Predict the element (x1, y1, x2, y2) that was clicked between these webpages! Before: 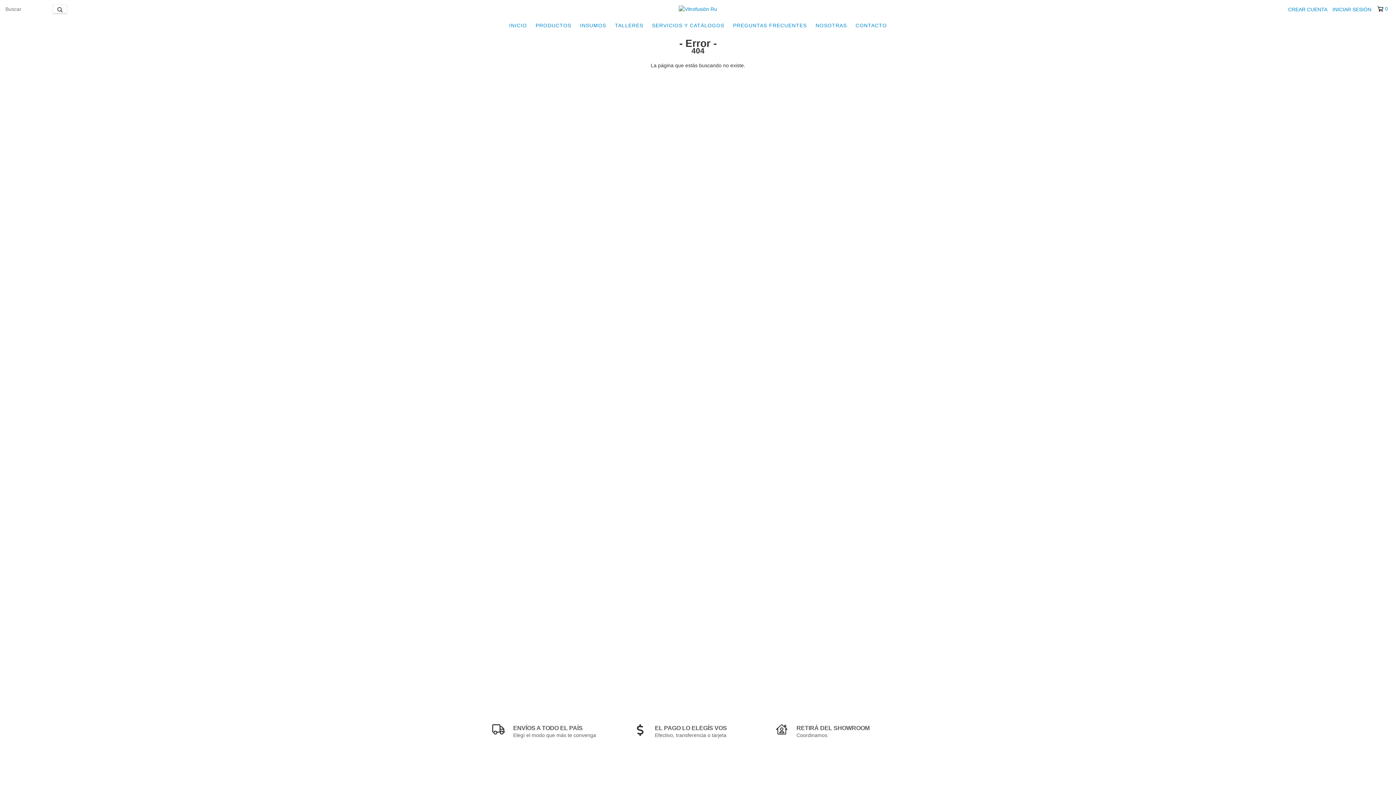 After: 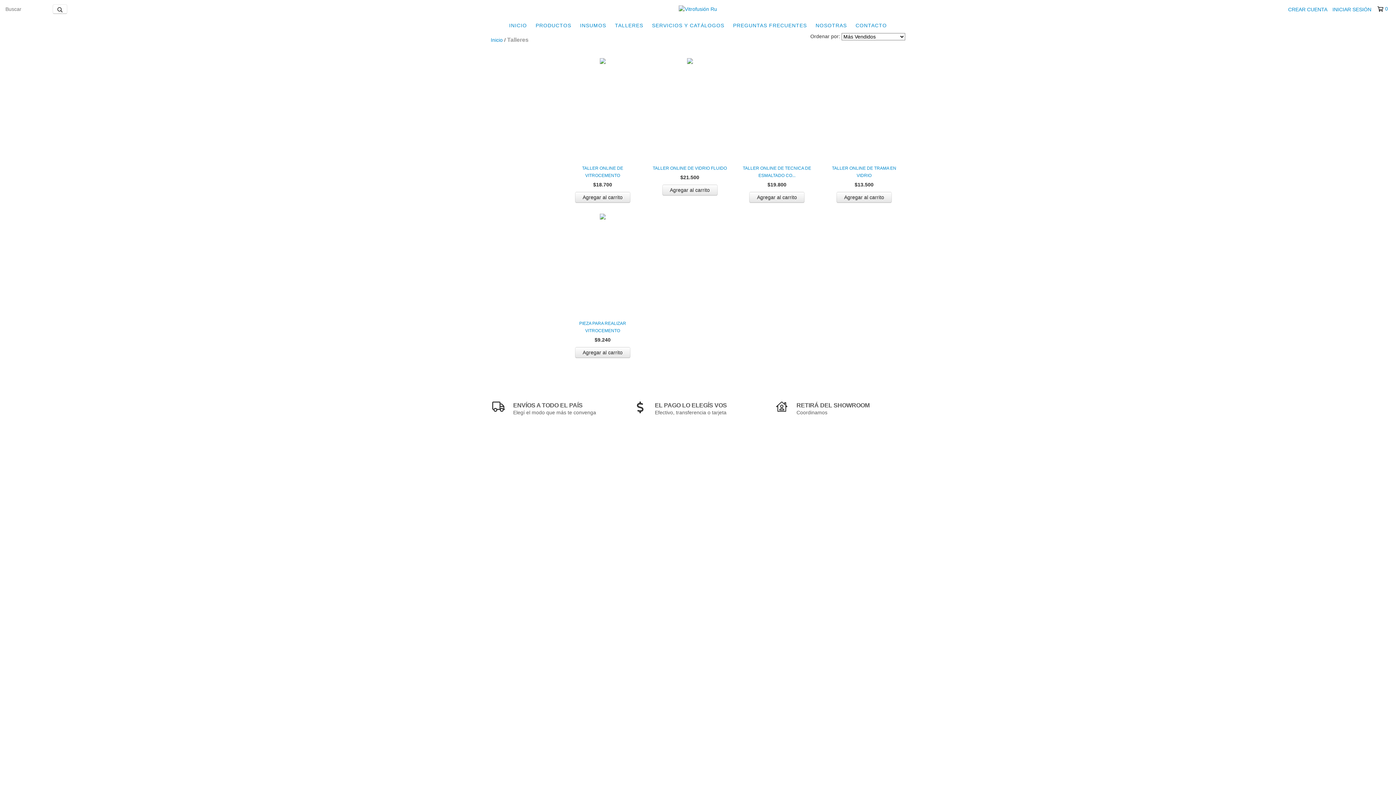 Action: label: TALLERES bbox: (611, 18, 647, 32)